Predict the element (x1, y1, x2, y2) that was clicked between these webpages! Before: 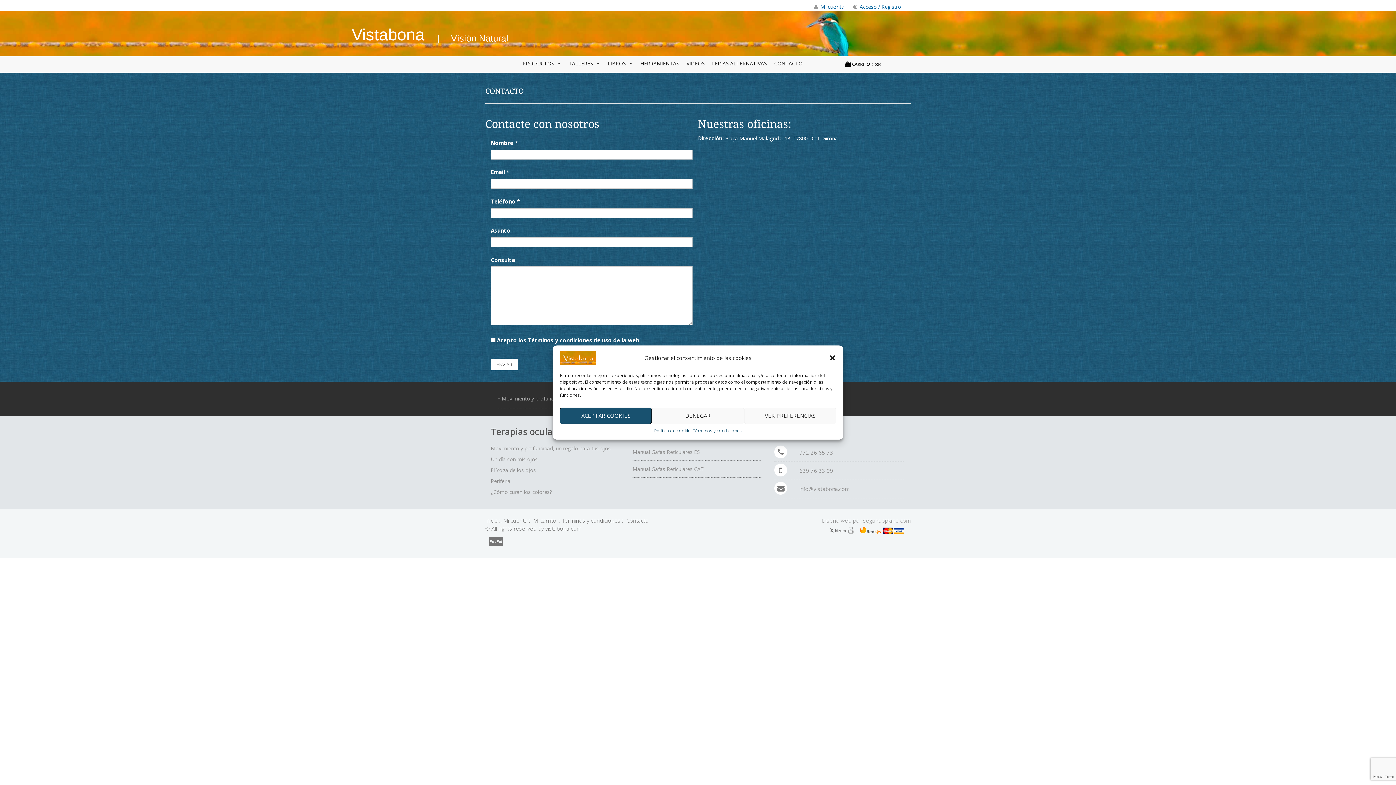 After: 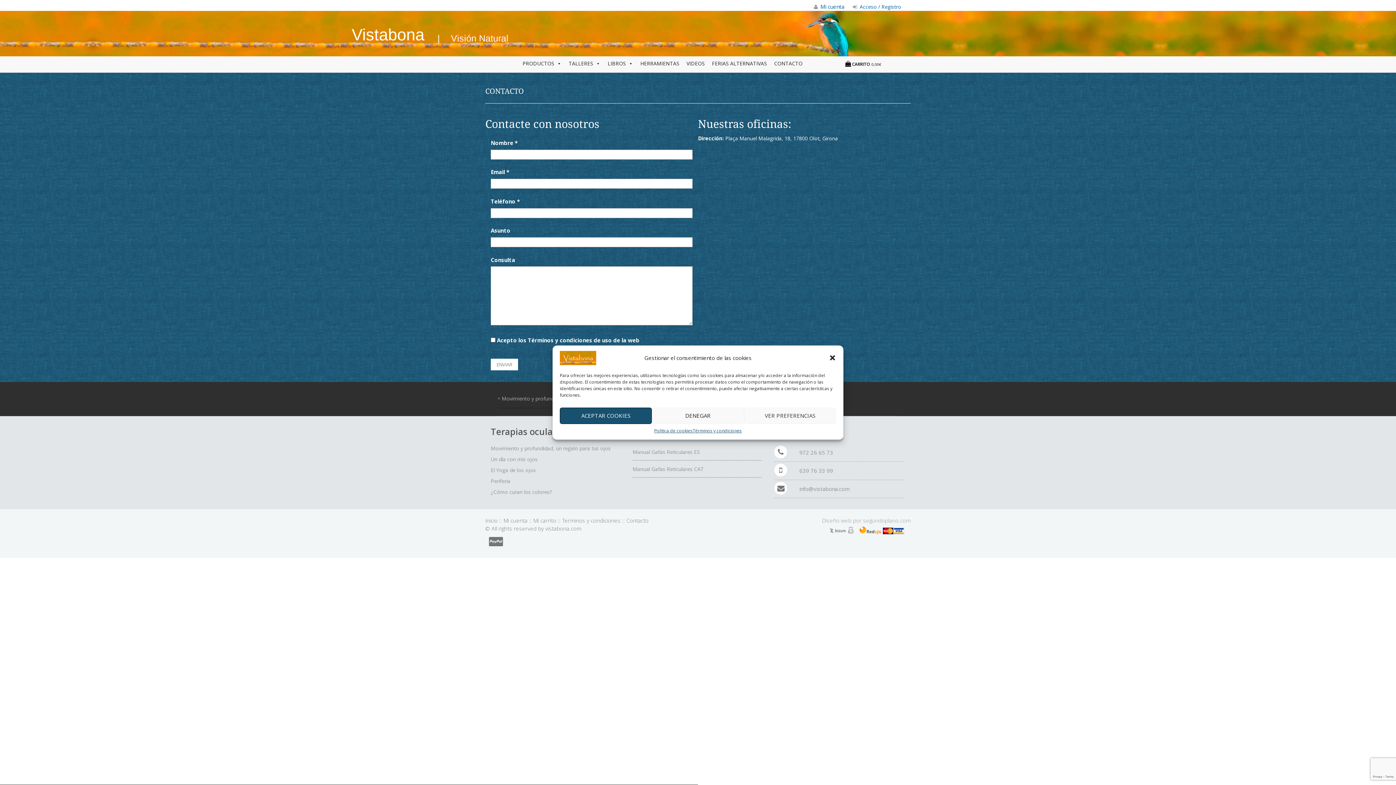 Action: bbox: (626, 517, 648, 524) label: Contacto